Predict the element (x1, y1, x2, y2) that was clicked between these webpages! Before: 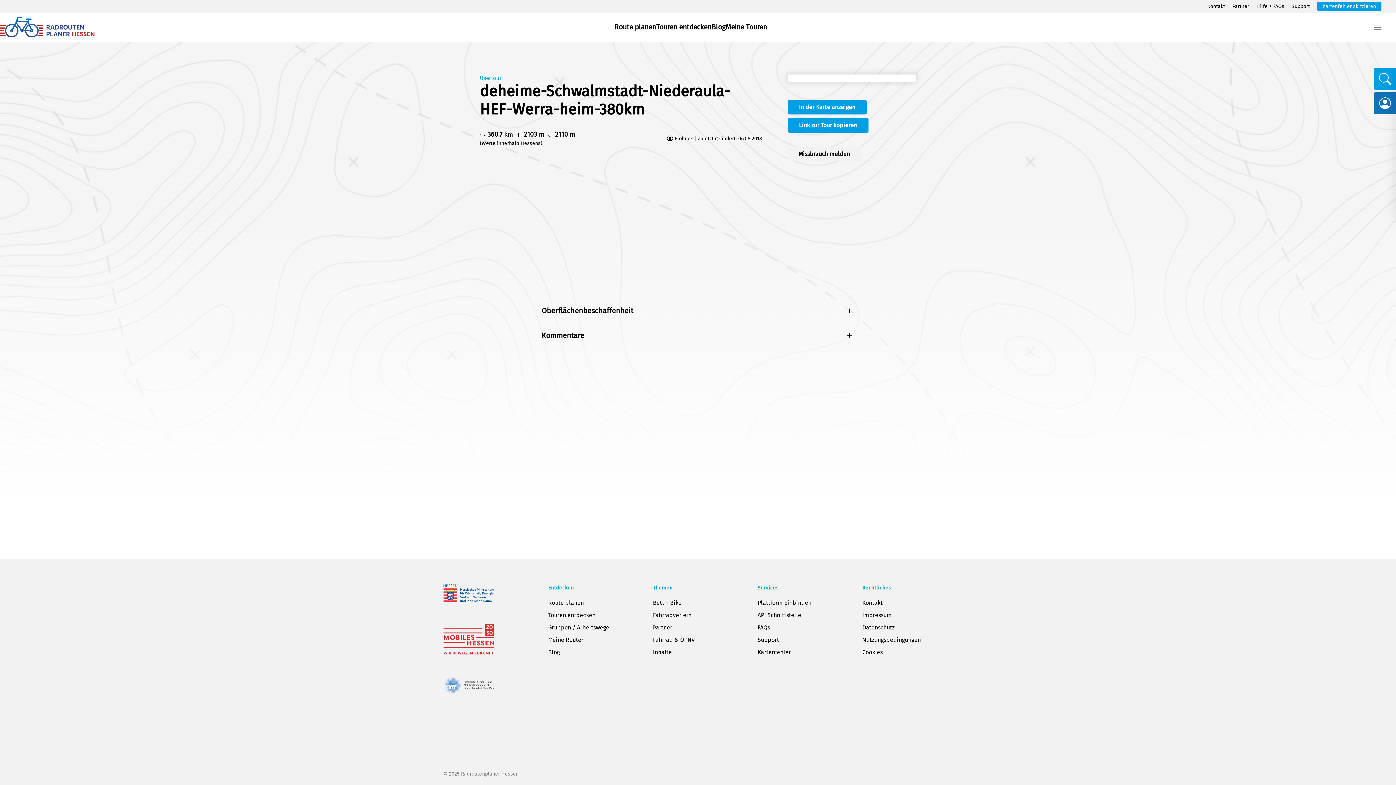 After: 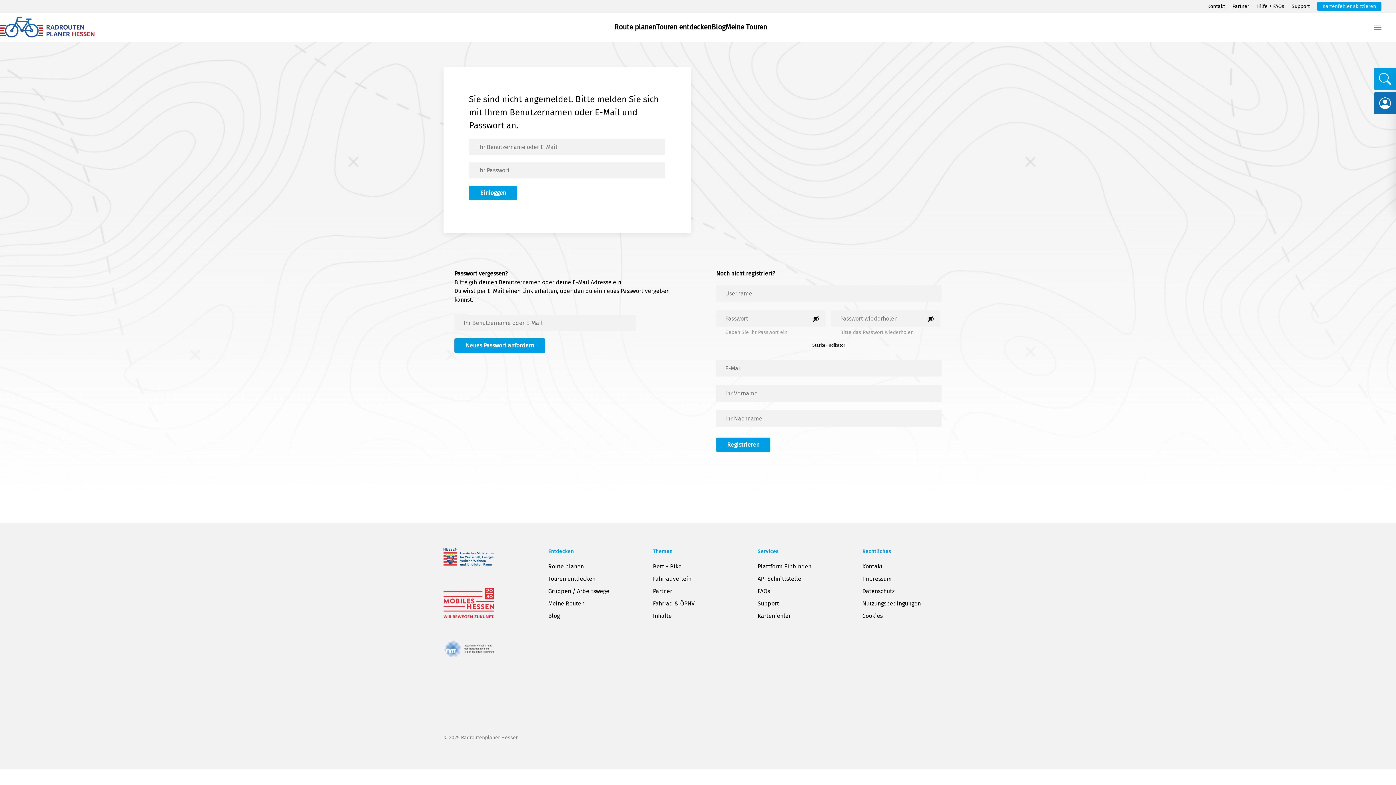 Action: bbox: (725, 12, 767, 41) label: Meine Touren